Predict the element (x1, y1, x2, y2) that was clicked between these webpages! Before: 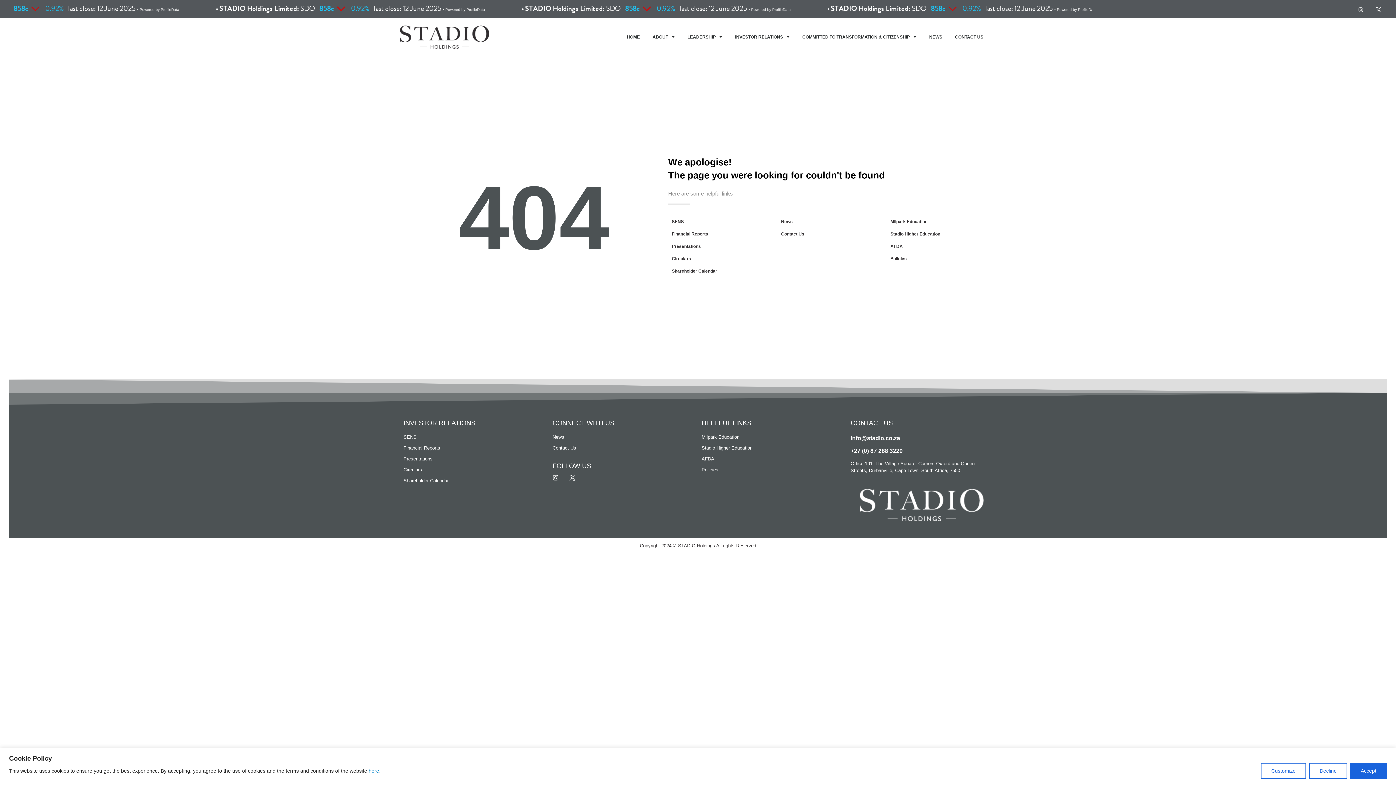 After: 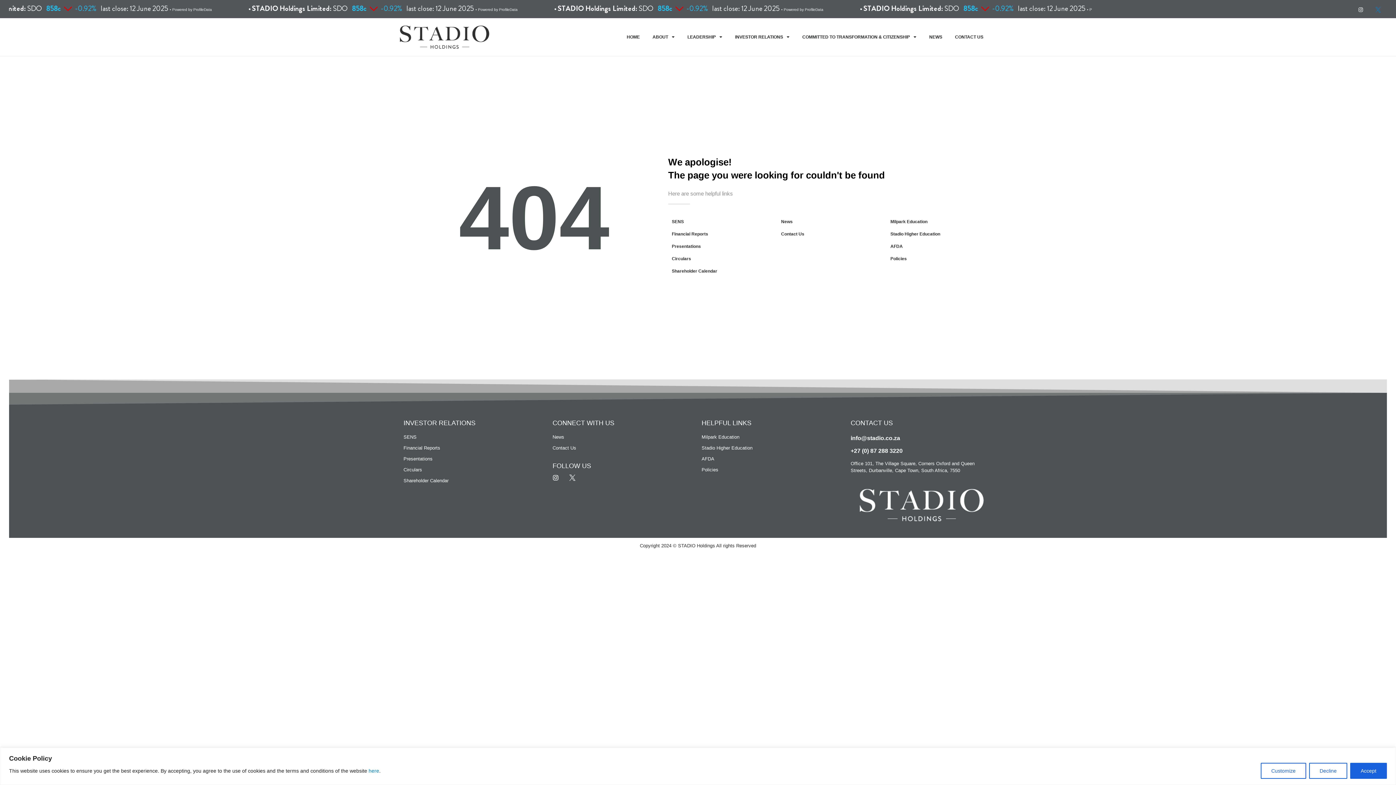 Action: bbox: (1370, 1, 1386, 18)